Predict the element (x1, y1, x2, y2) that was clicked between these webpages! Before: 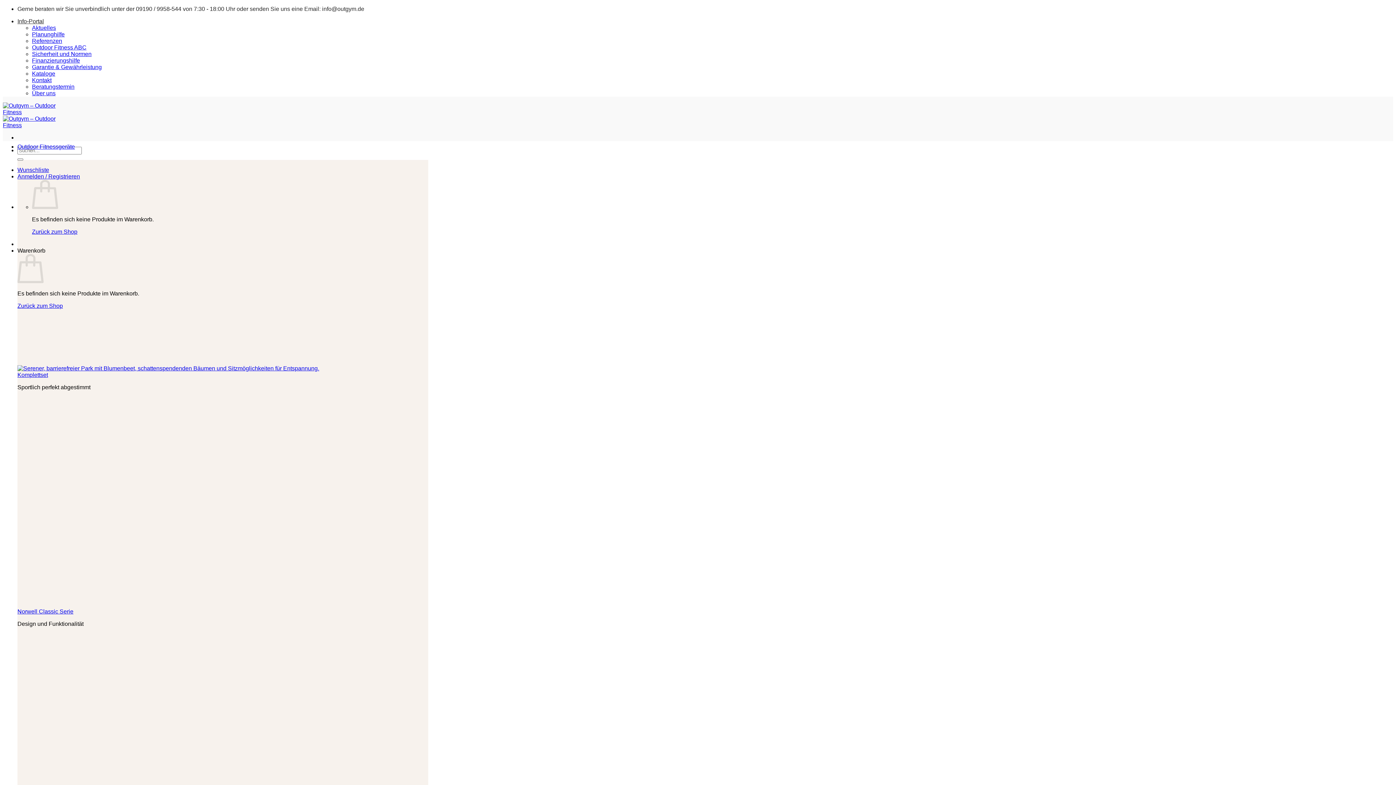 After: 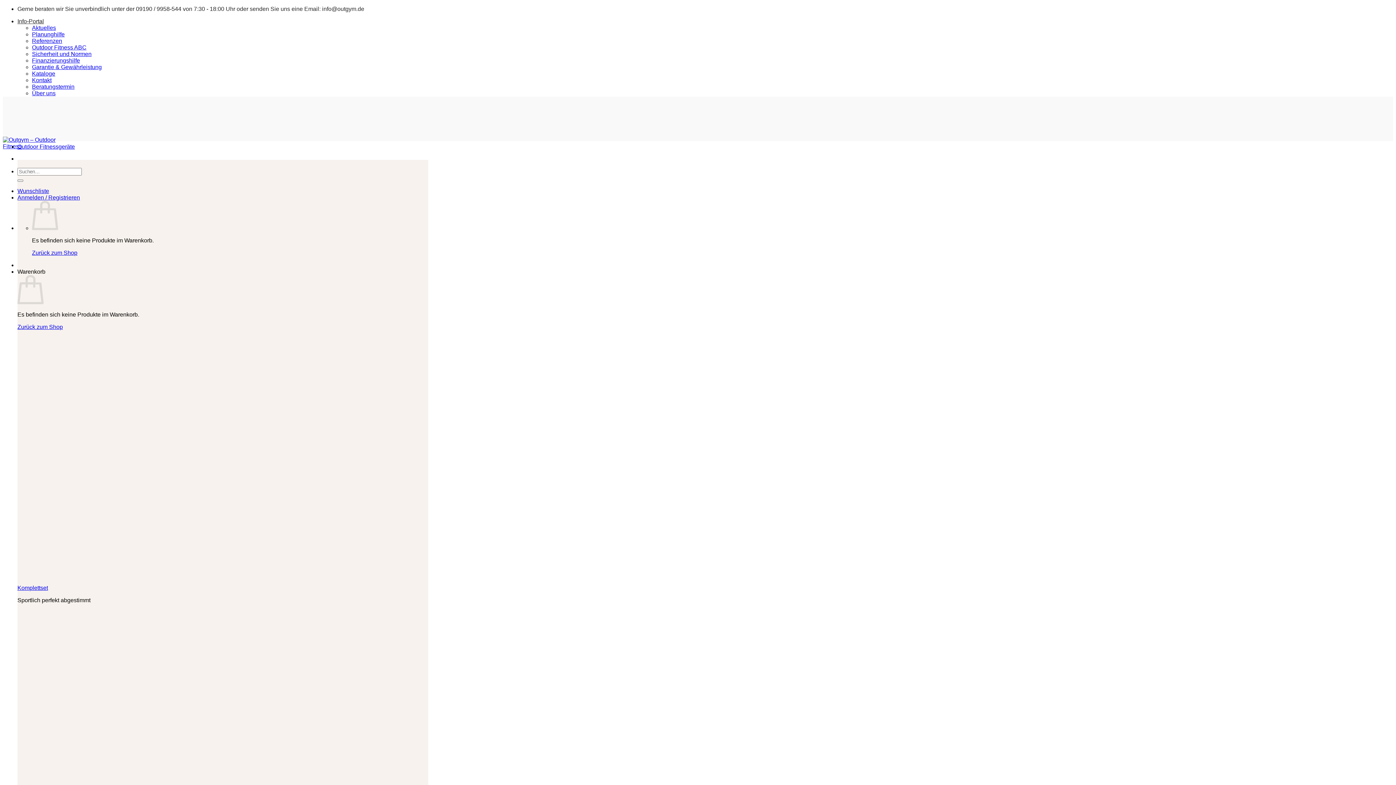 Action: bbox: (17, 633, 428, 845)